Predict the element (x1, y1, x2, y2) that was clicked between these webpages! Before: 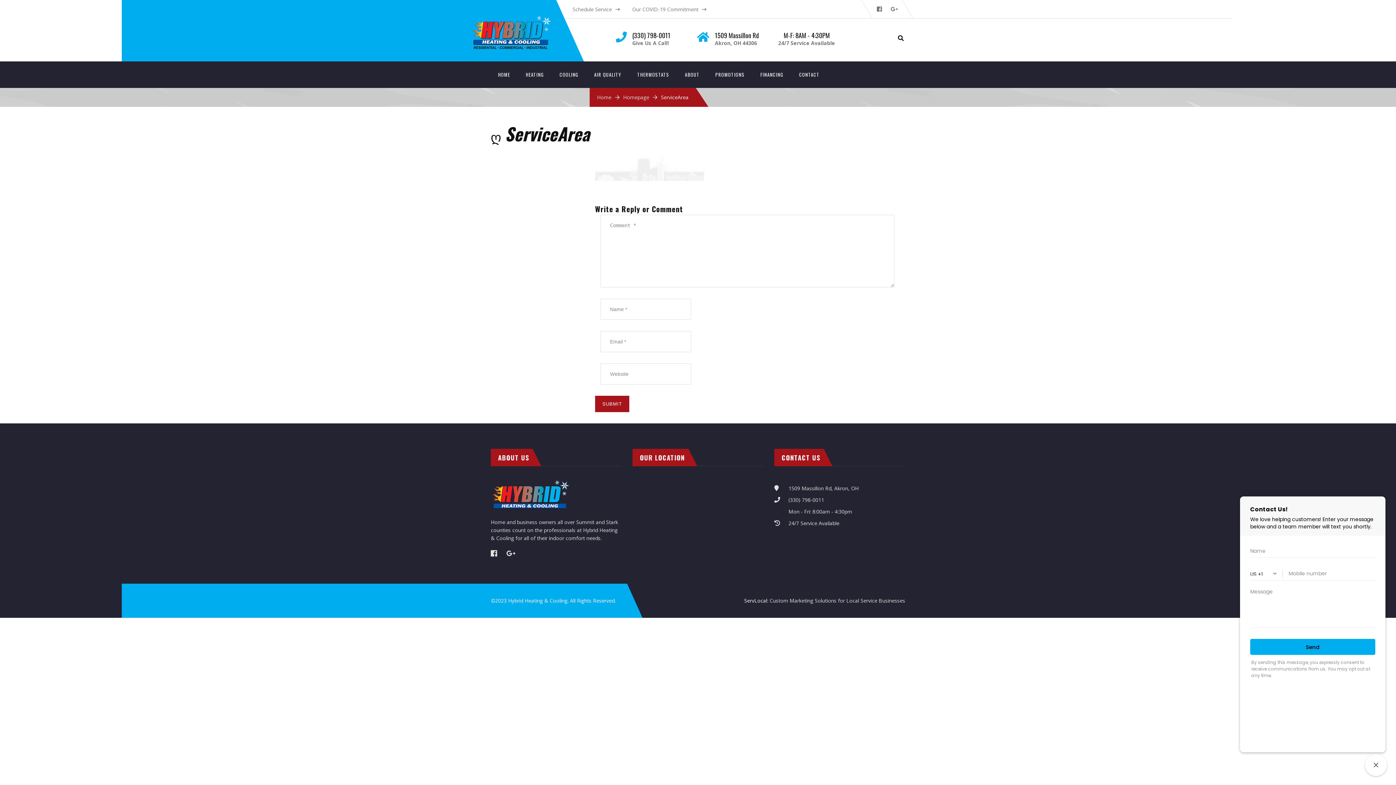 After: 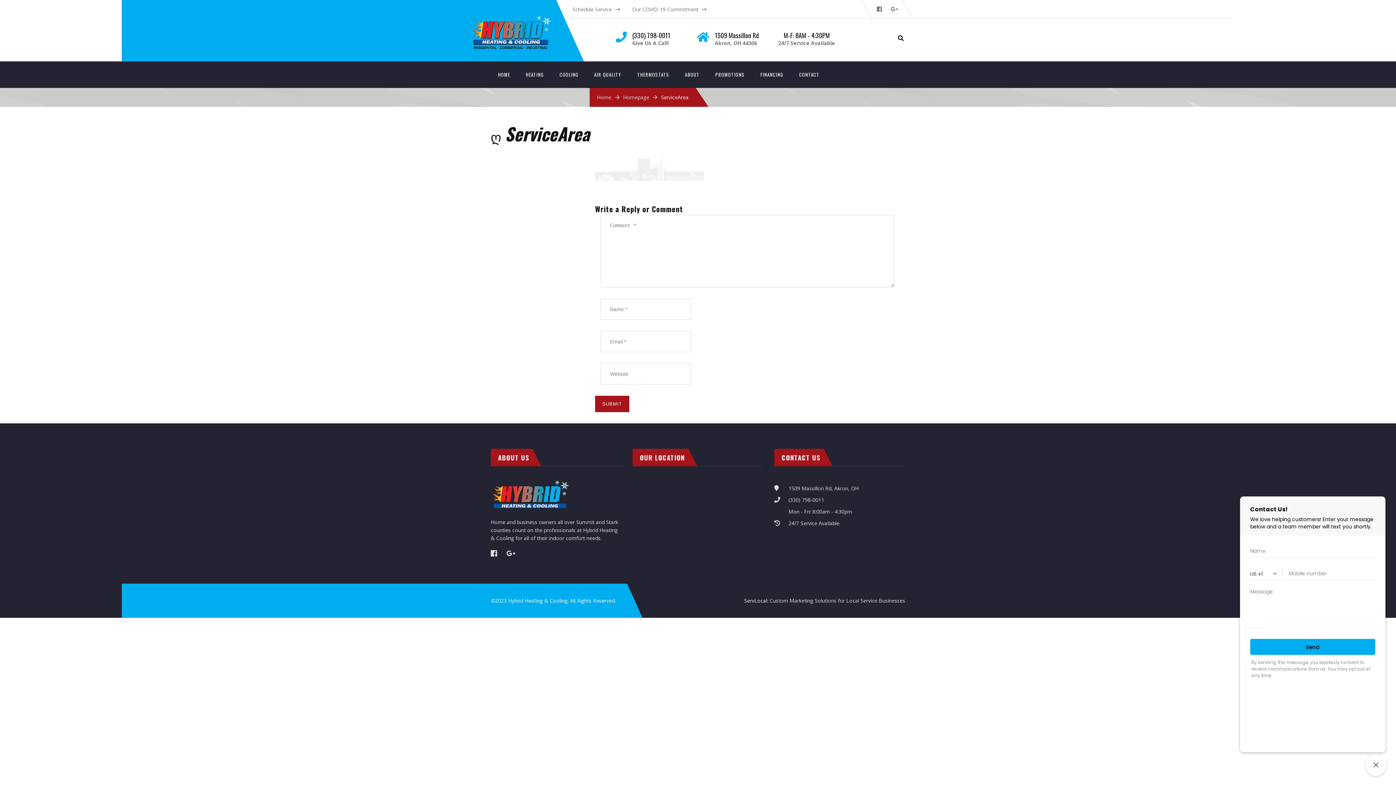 Action: bbox: (744, 597, 769, 604) label: ServLocal: 